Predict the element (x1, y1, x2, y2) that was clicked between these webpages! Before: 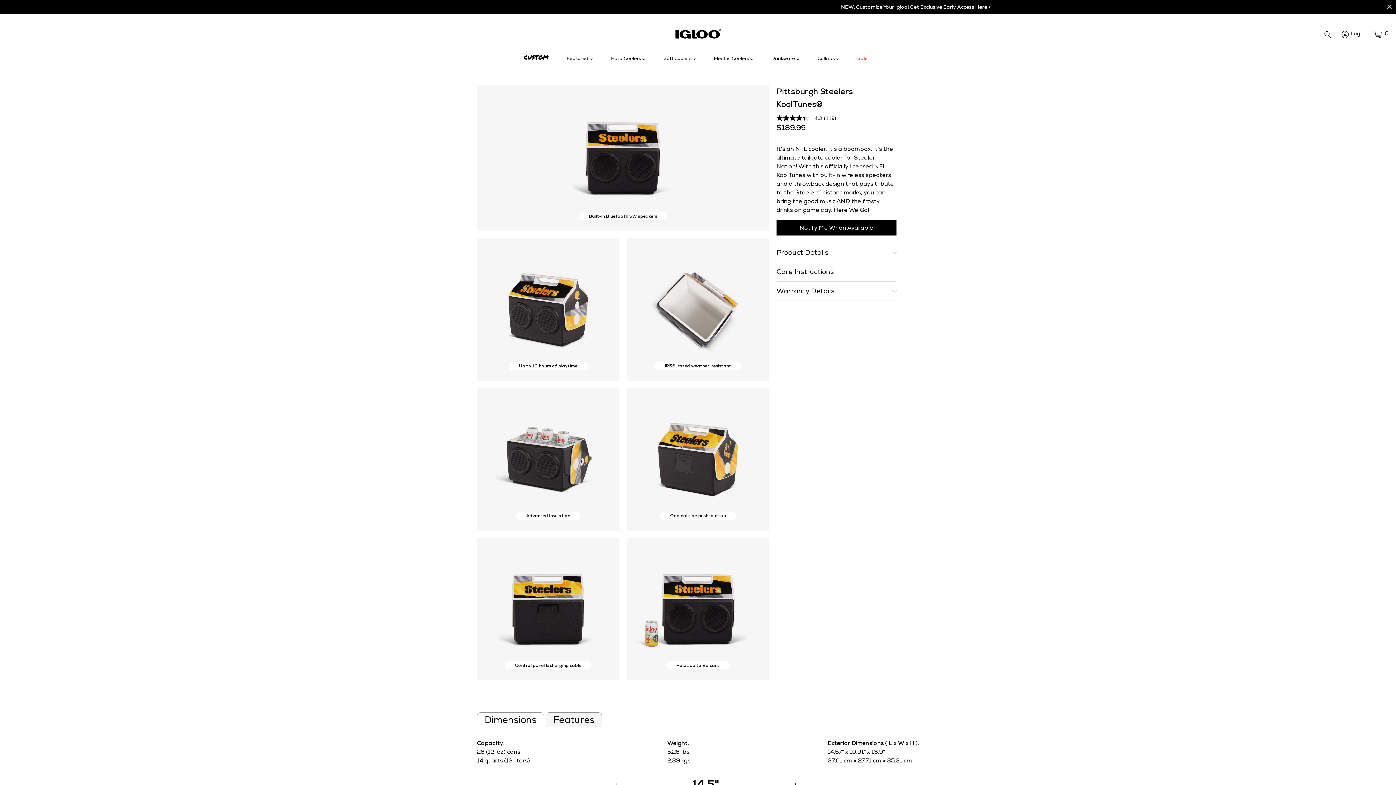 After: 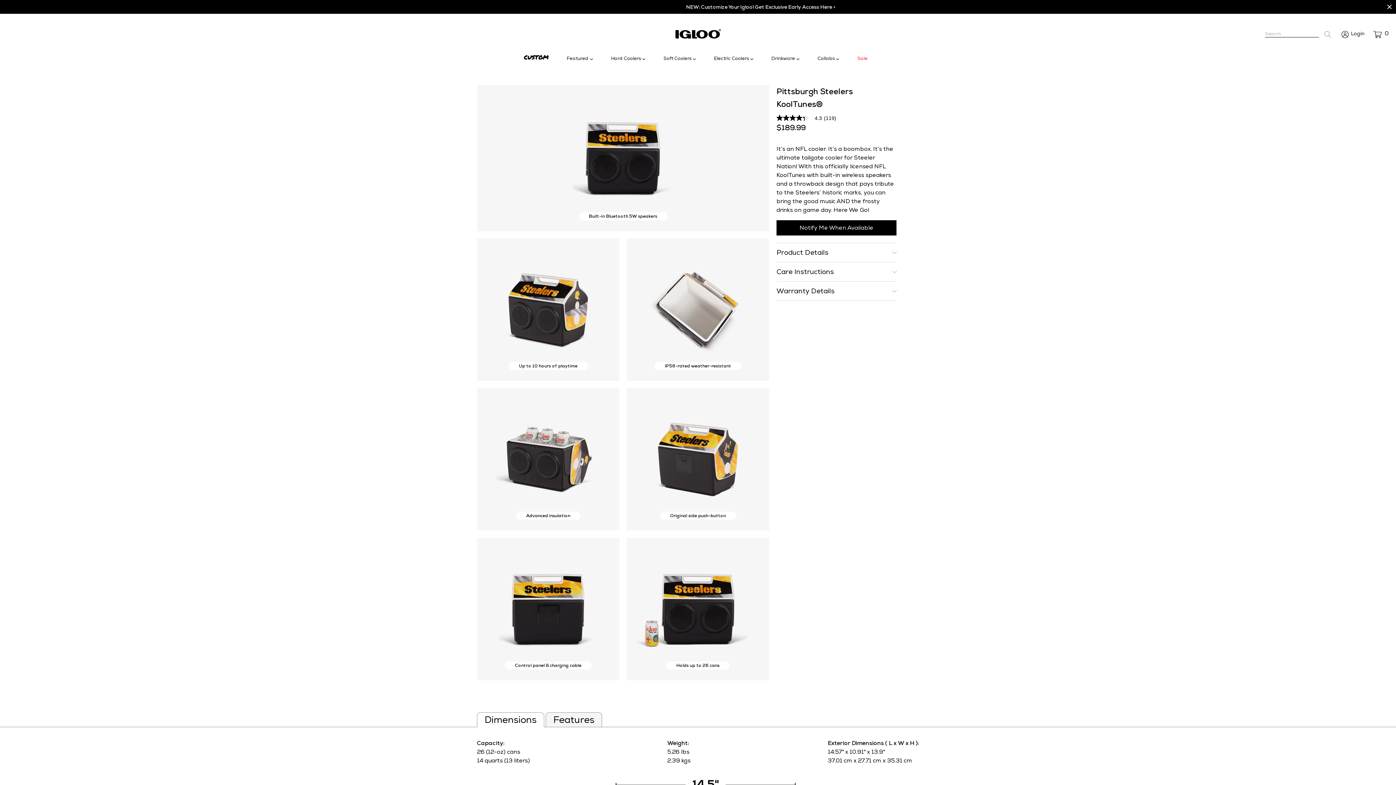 Action: bbox: (1319, 29, 1336, 37) label: Search